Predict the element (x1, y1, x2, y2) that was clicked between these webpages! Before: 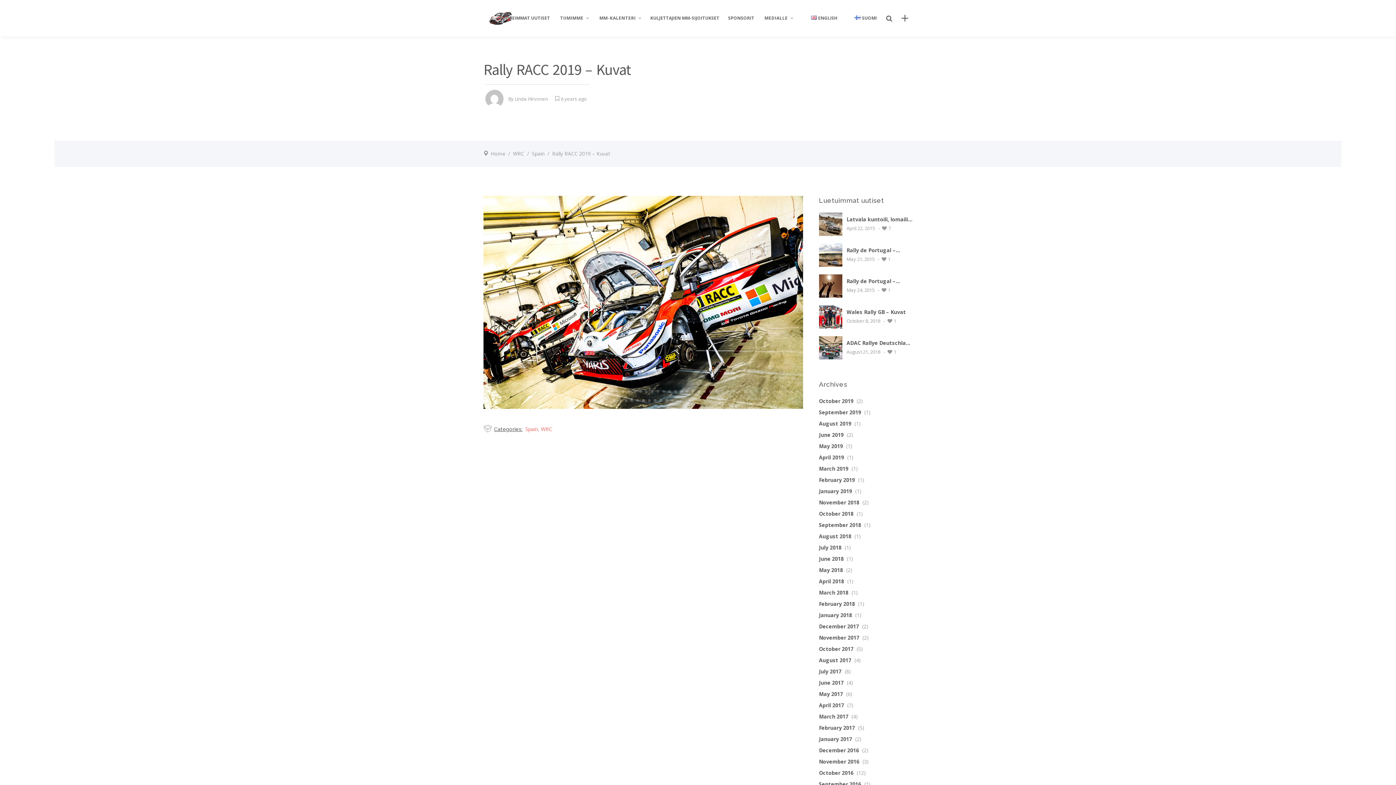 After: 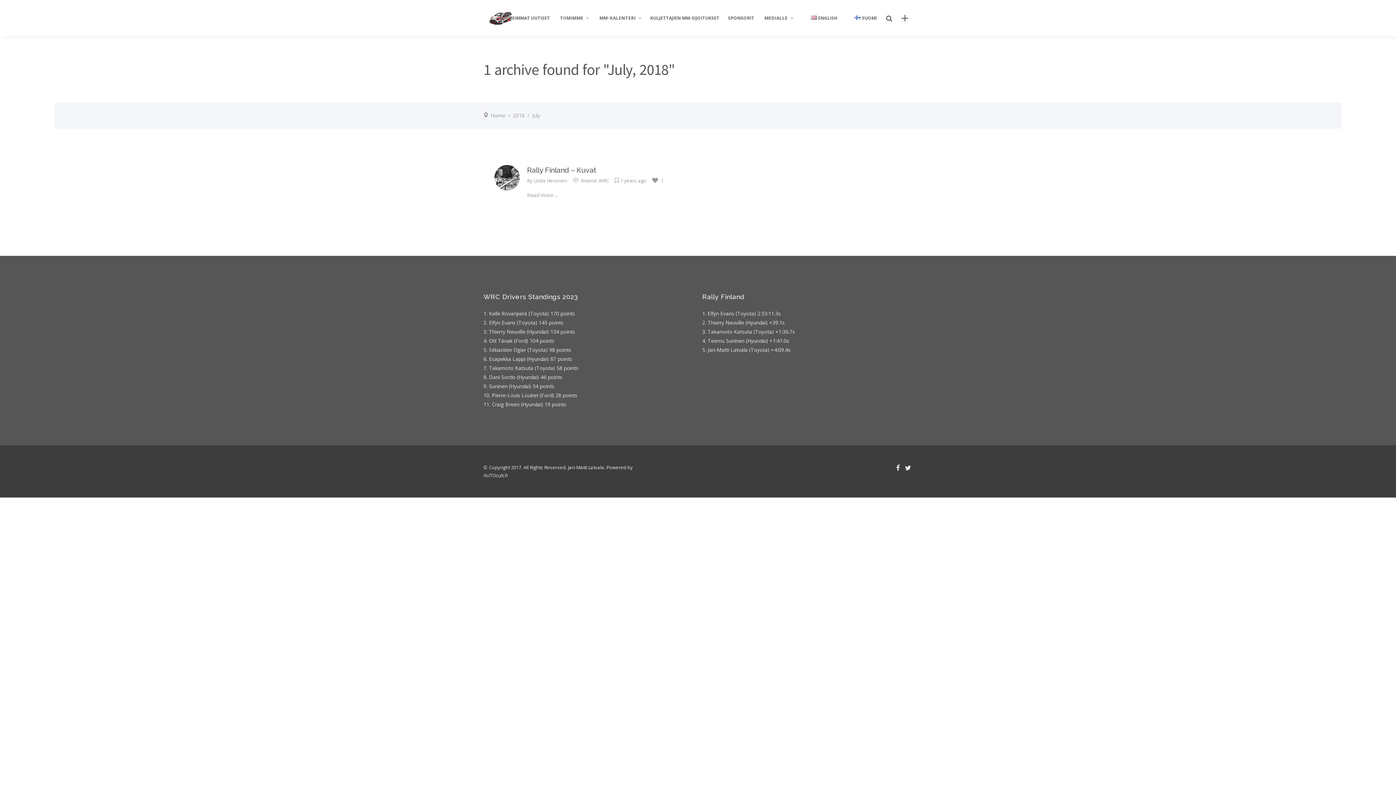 Action: label: July 2018 bbox: (819, 544, 843, 551)